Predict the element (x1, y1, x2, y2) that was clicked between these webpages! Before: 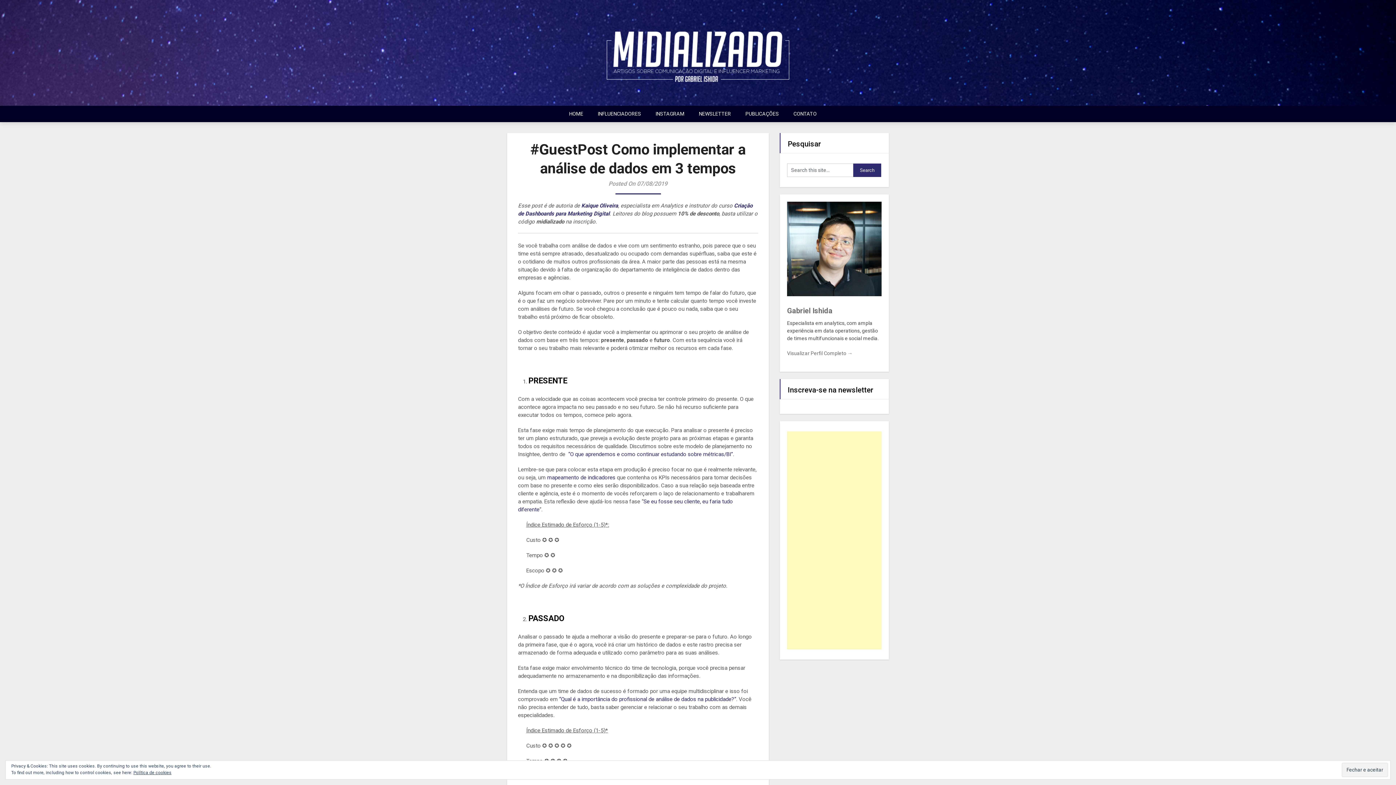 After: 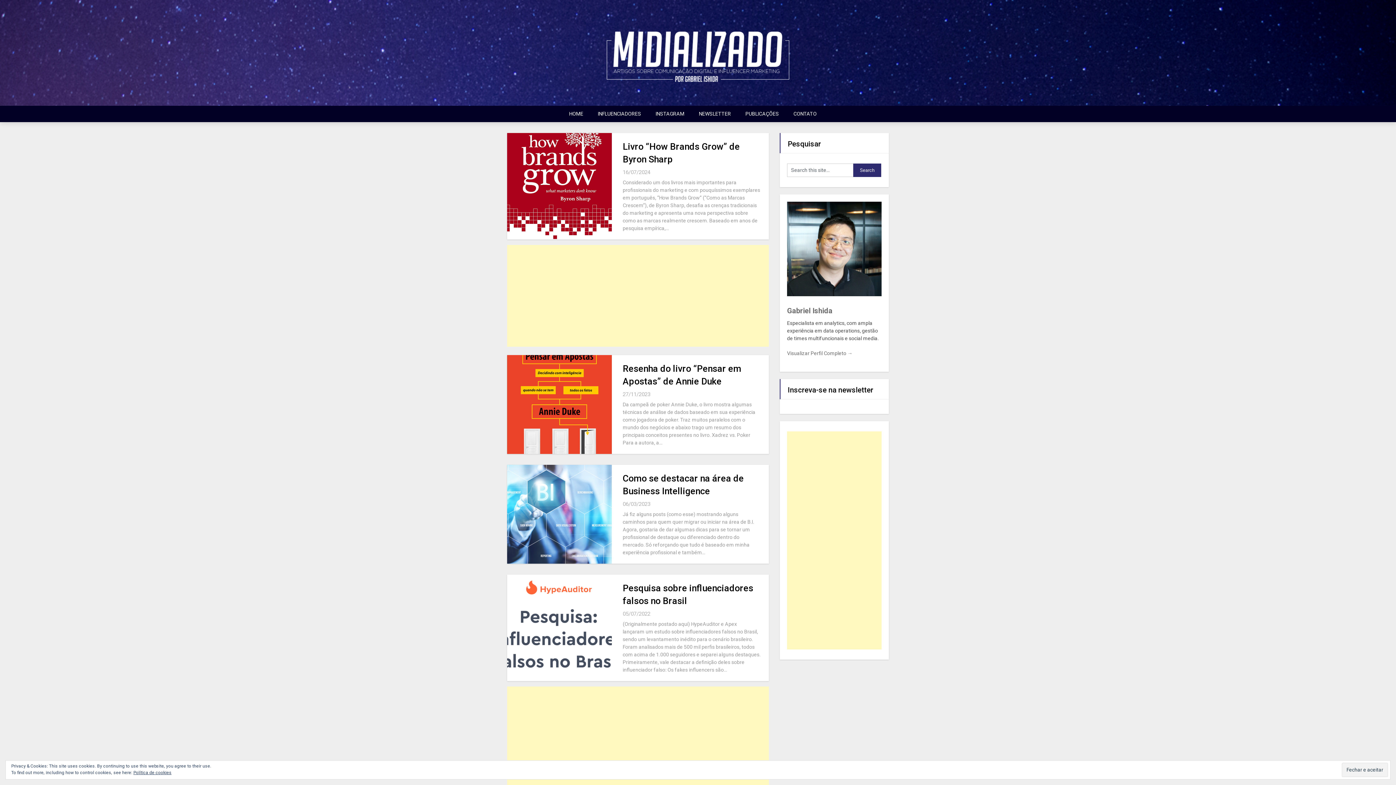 Action: bbox: (589, 82, 807, 88)